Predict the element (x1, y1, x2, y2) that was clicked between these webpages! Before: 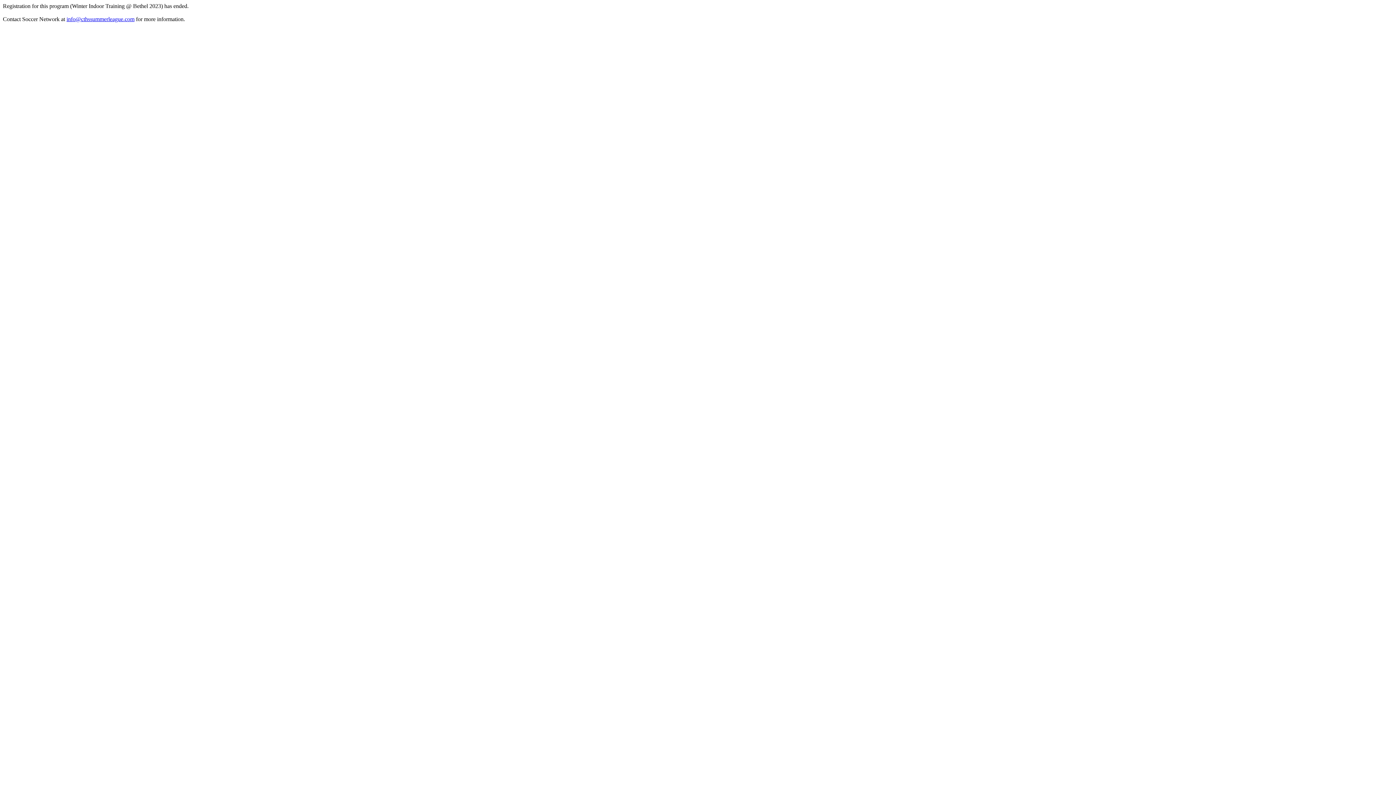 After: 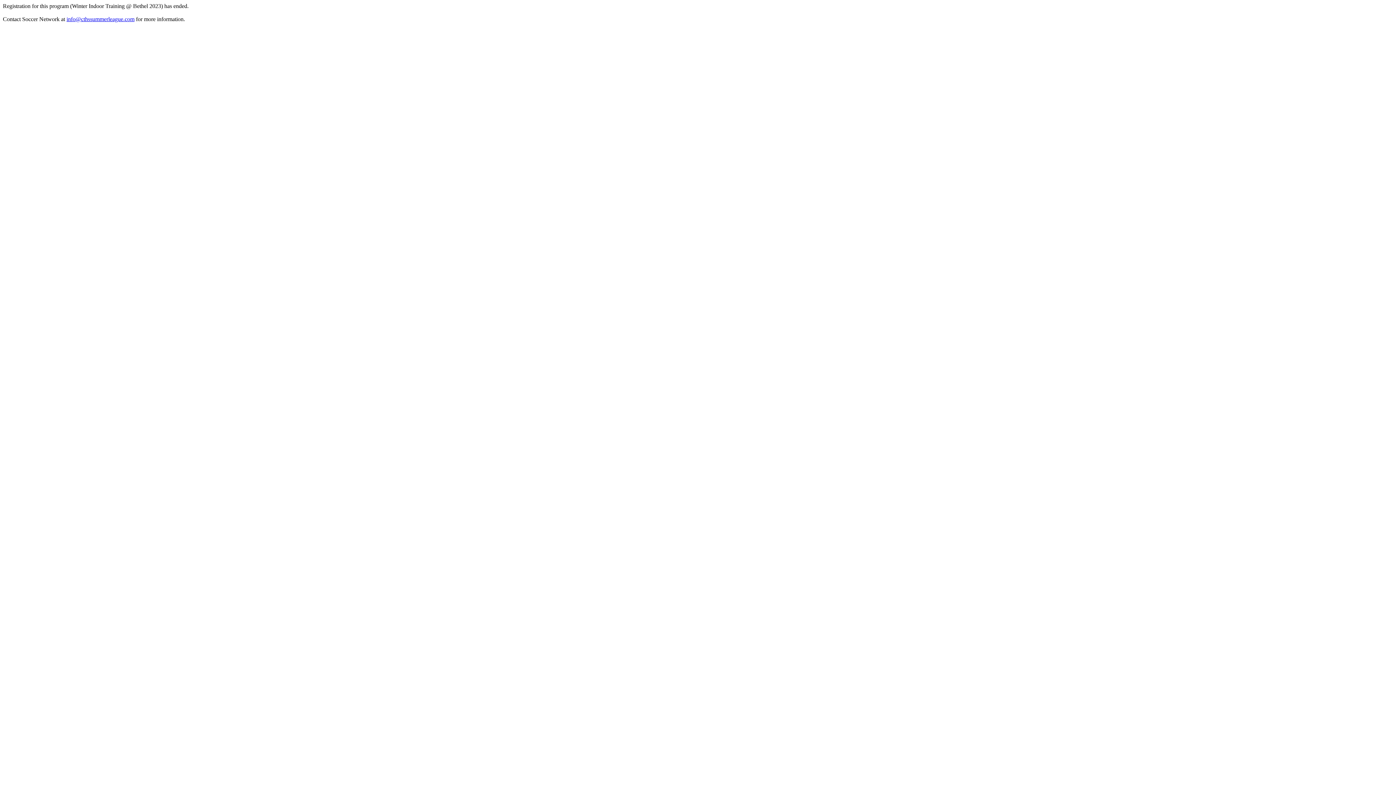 Action: label: info@cthssummerleague.com bbox: (66, 16, 134, 22)